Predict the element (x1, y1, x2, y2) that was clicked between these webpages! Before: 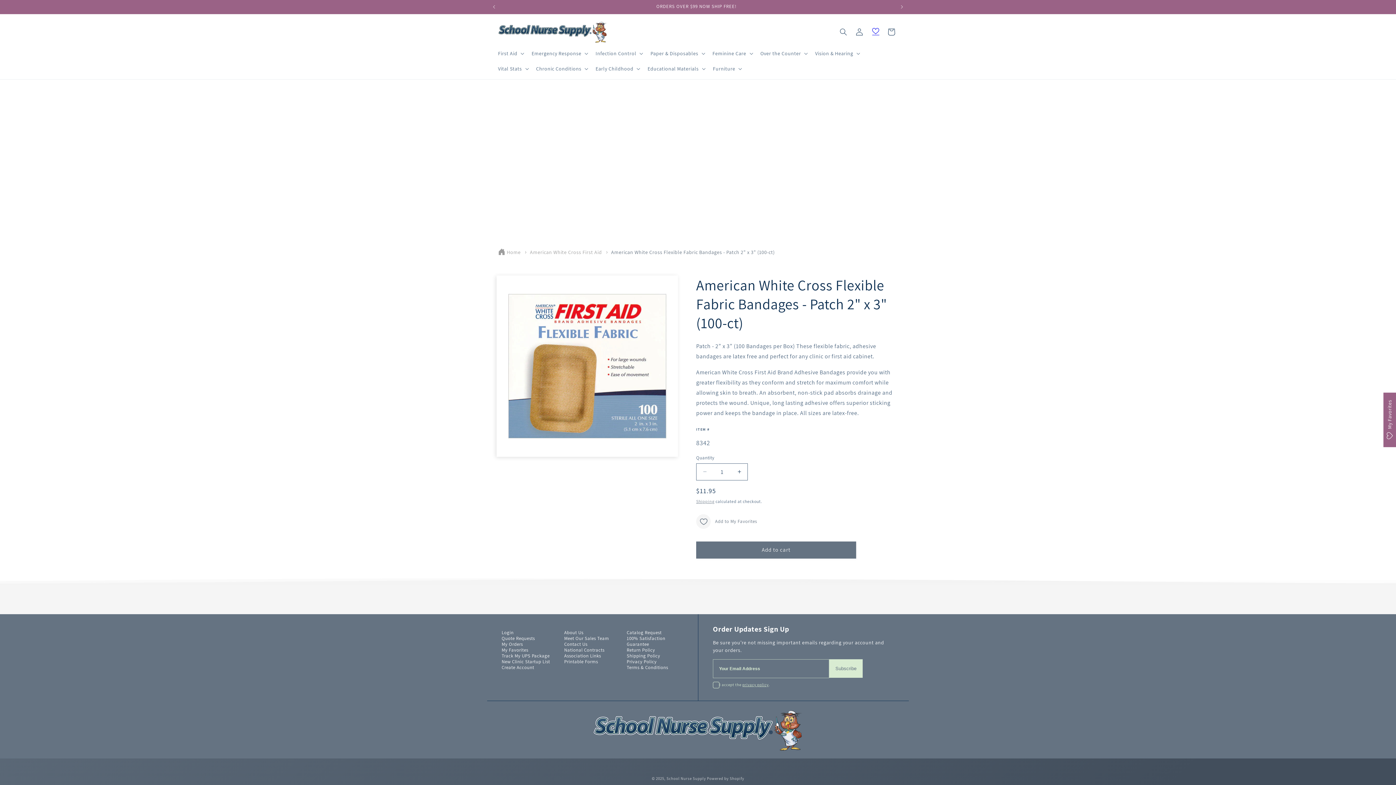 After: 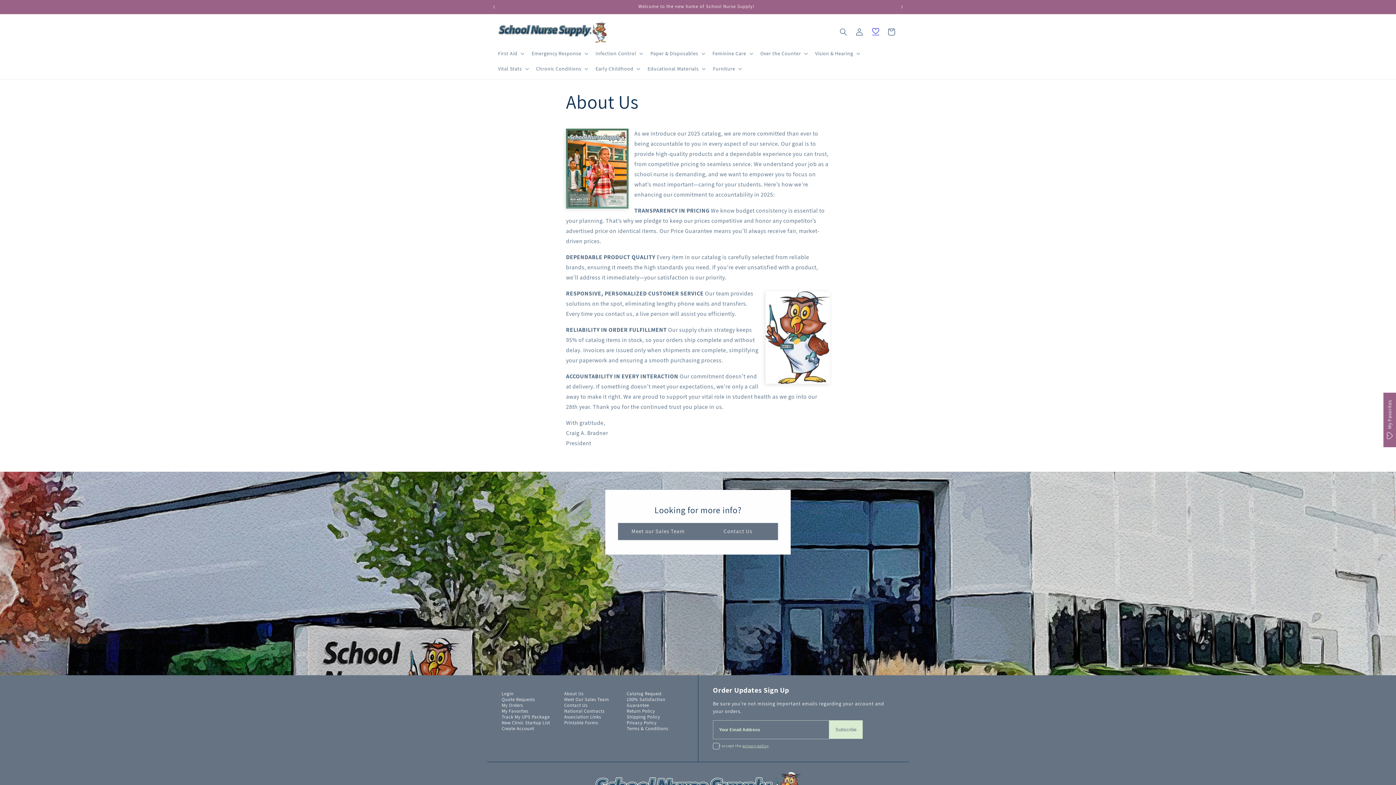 Action: bbox: (564, 629, 583, 635) label: About Us